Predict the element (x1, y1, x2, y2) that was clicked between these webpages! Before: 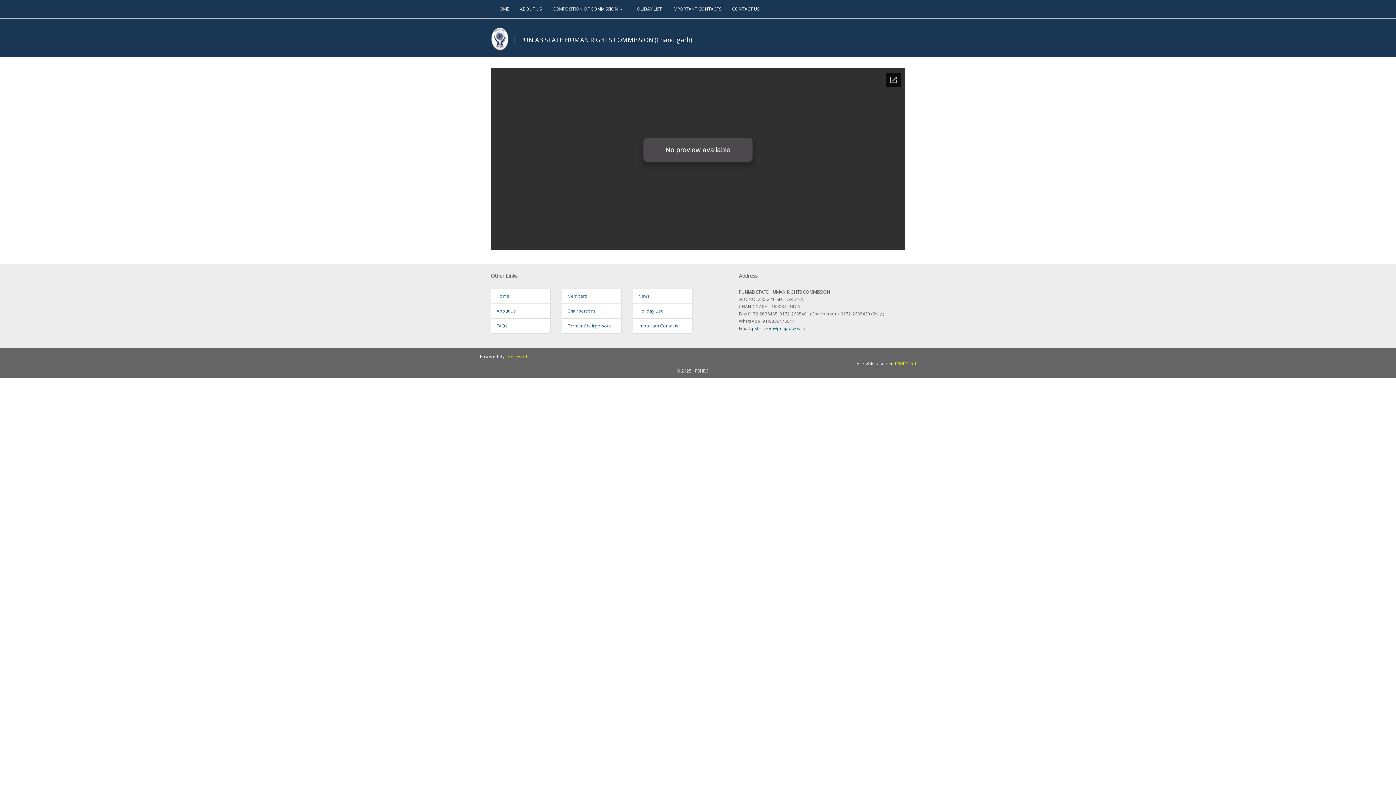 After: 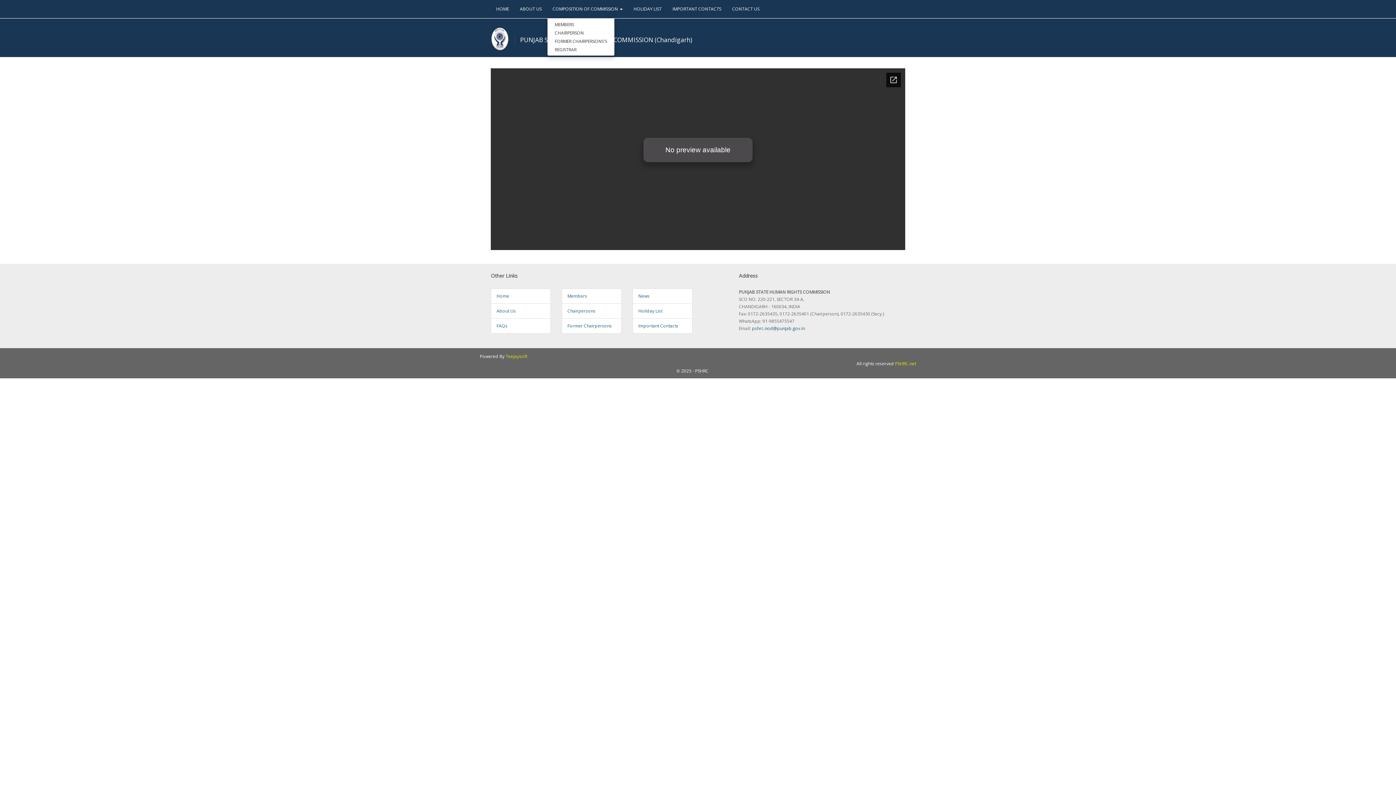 Action: label: COMPOSITION OF COMMISSION  bbox: (547, 0, 628, 18)